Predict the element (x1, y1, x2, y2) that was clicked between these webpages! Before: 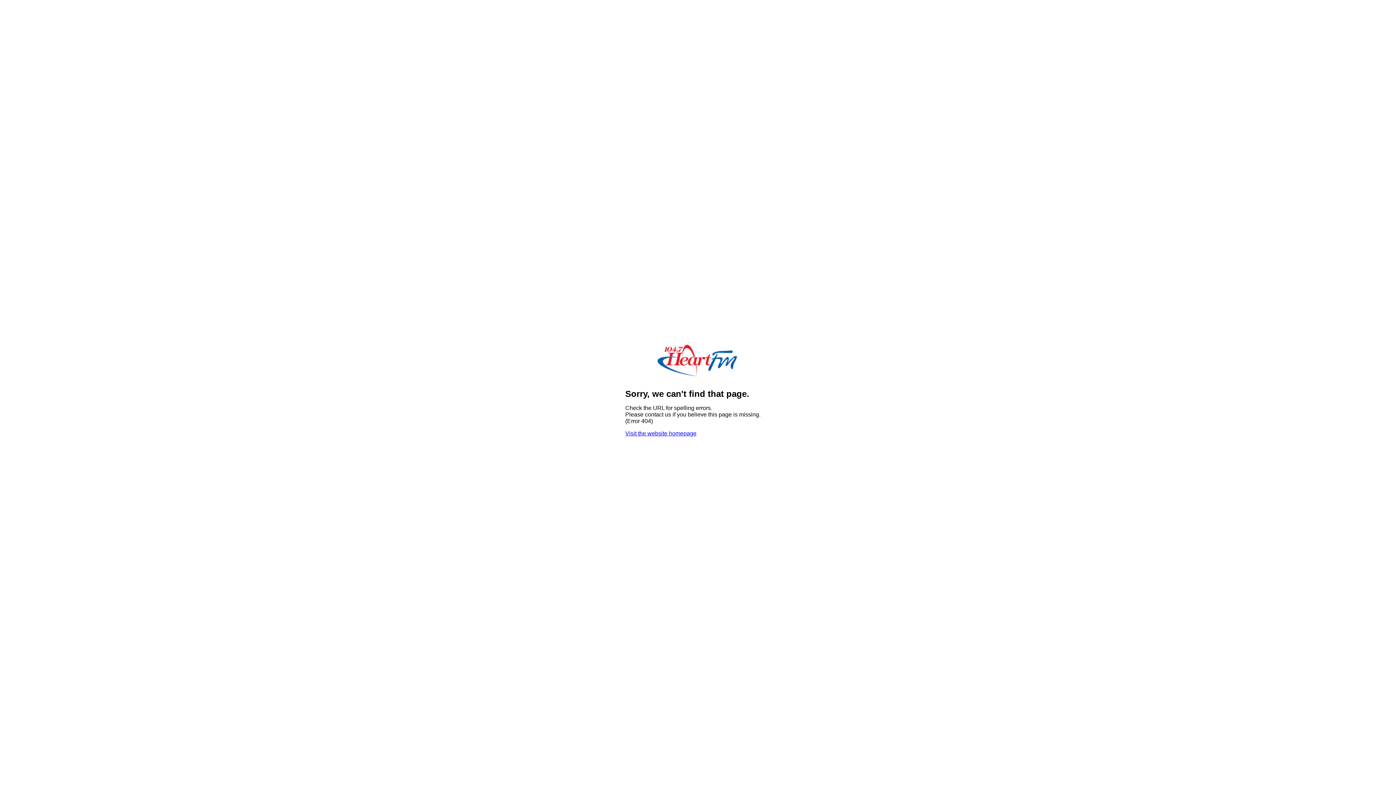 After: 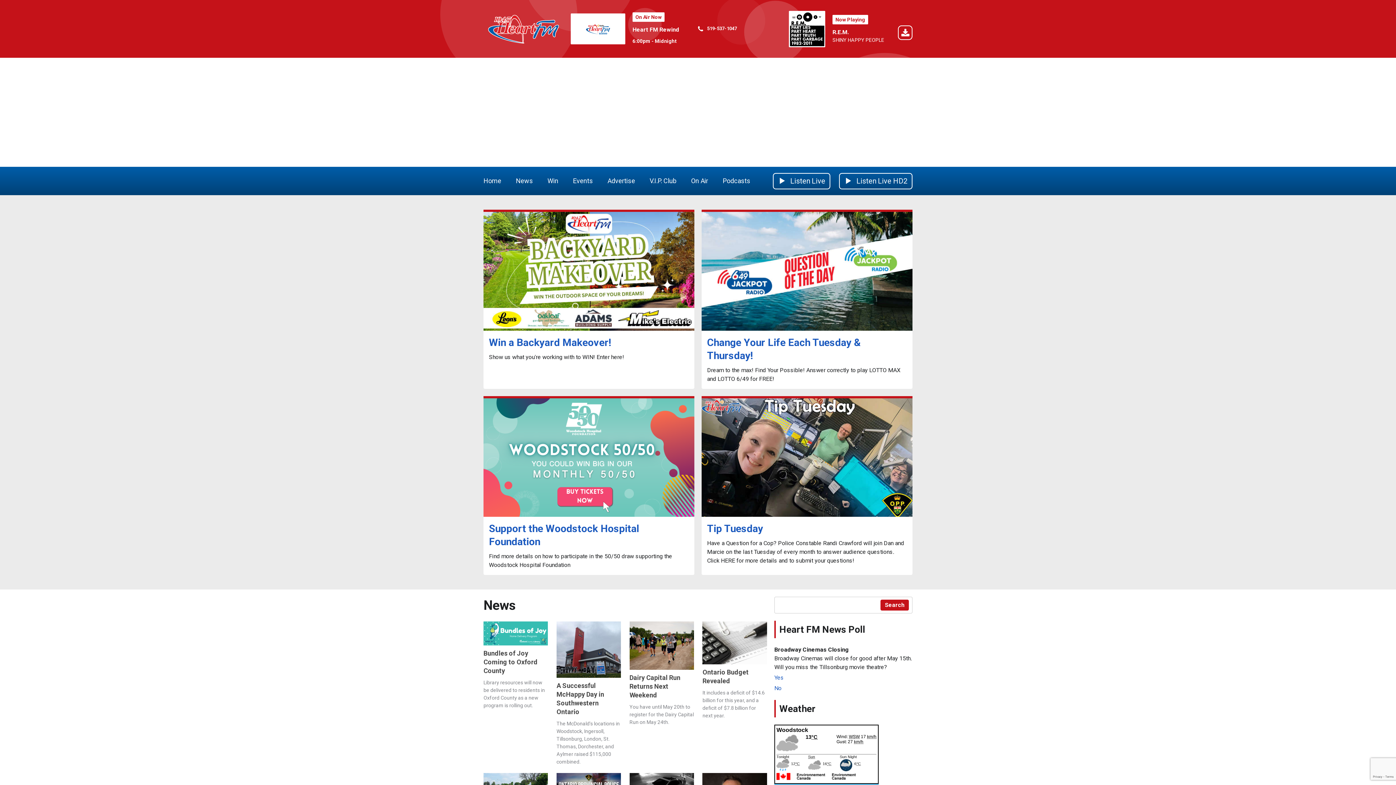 Action: bbox: (647, 376, 749, 382)